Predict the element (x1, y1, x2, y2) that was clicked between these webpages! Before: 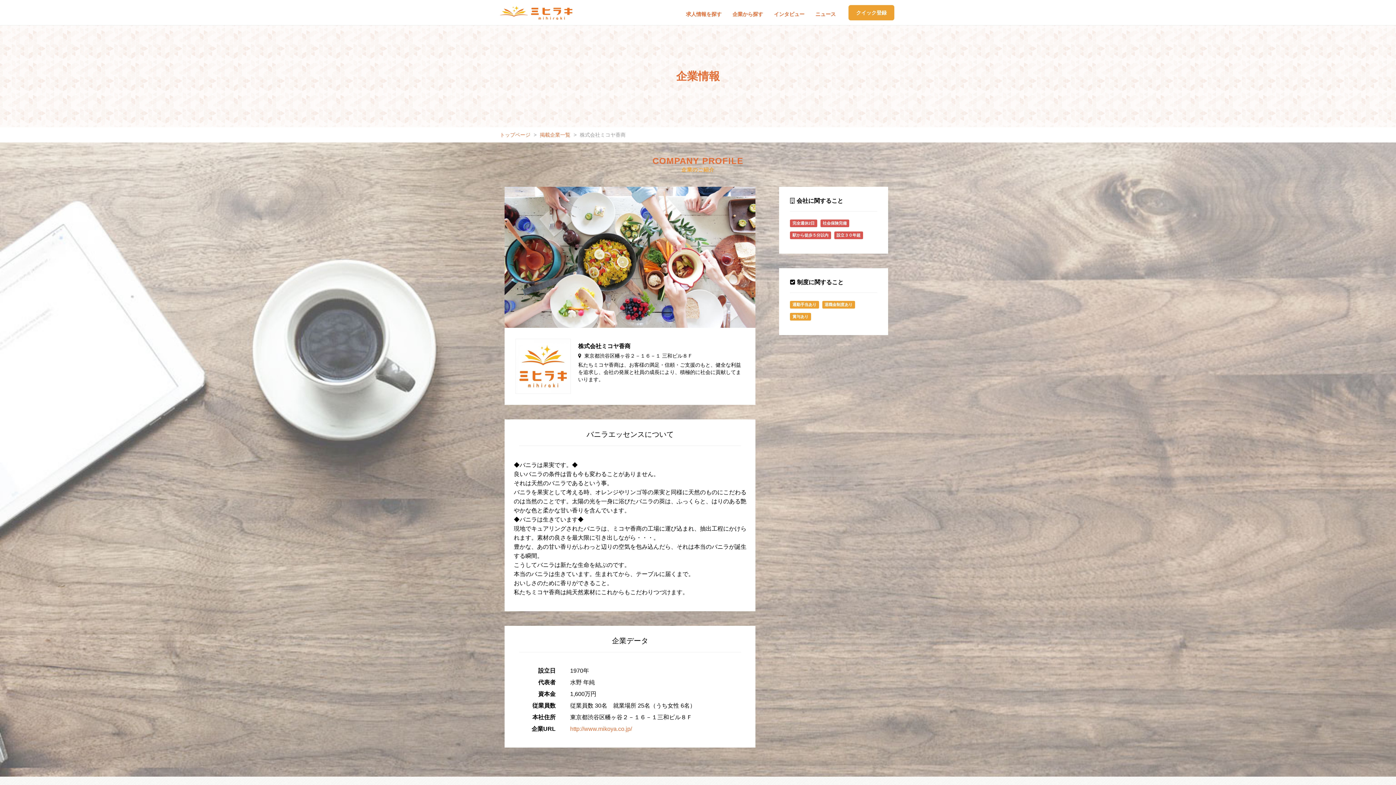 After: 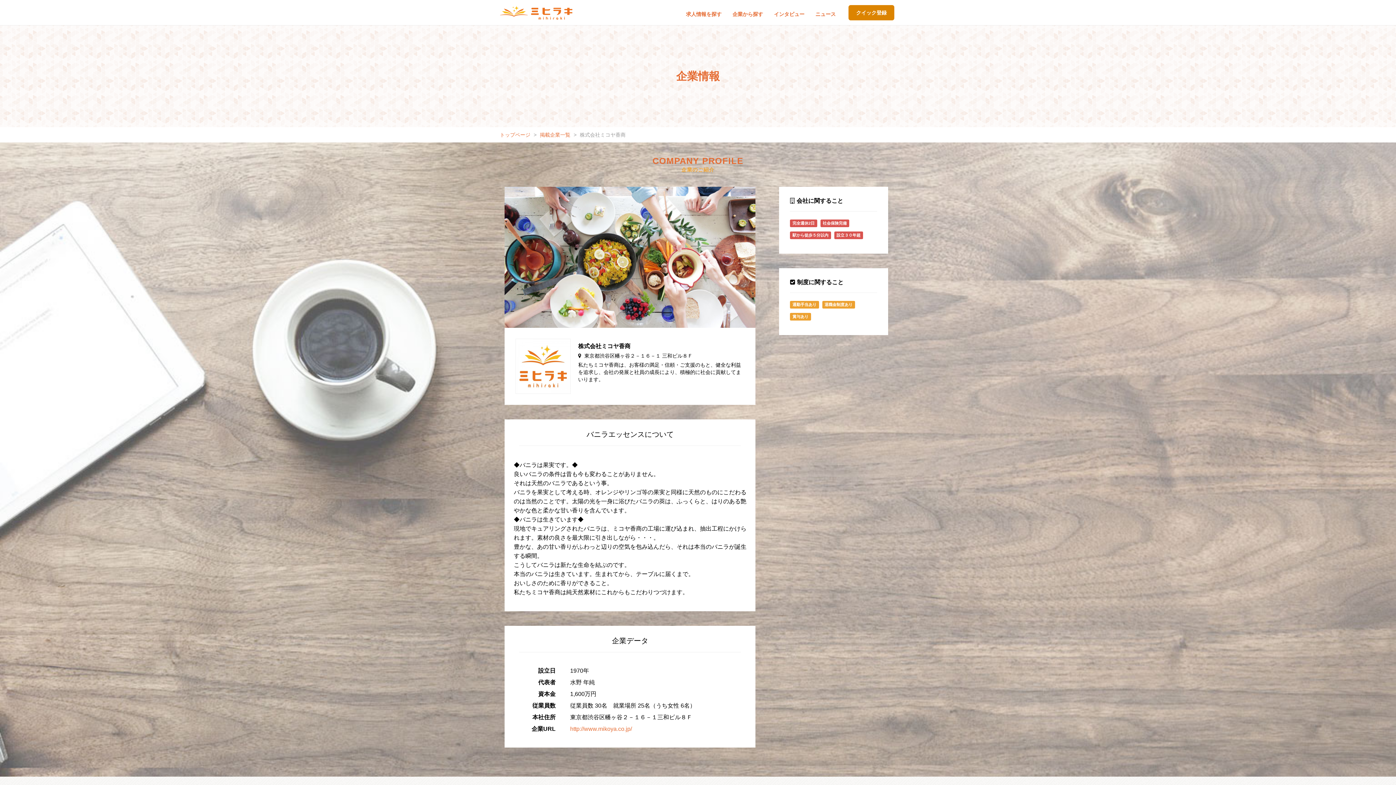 Action: bbox: (848, 5, 894, 20) label: クイック登録